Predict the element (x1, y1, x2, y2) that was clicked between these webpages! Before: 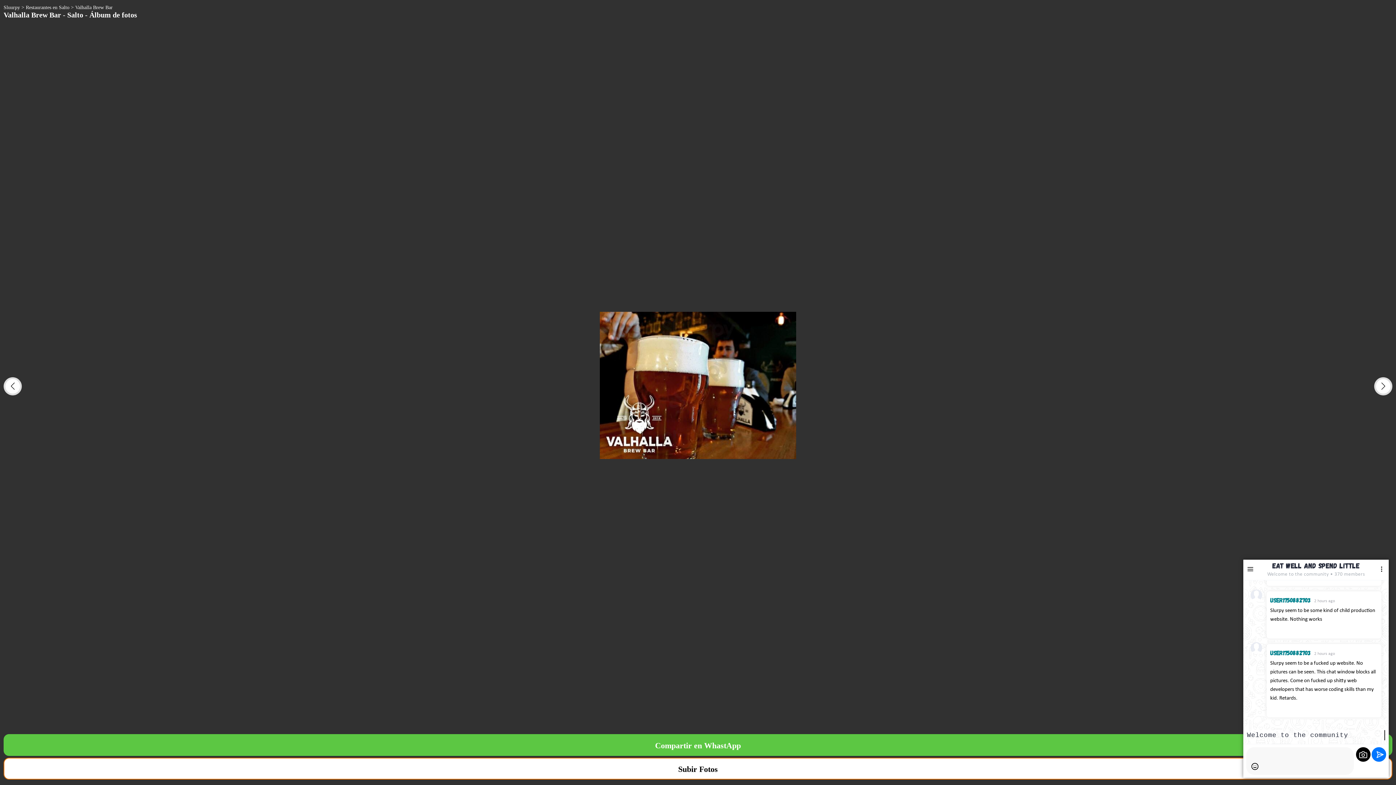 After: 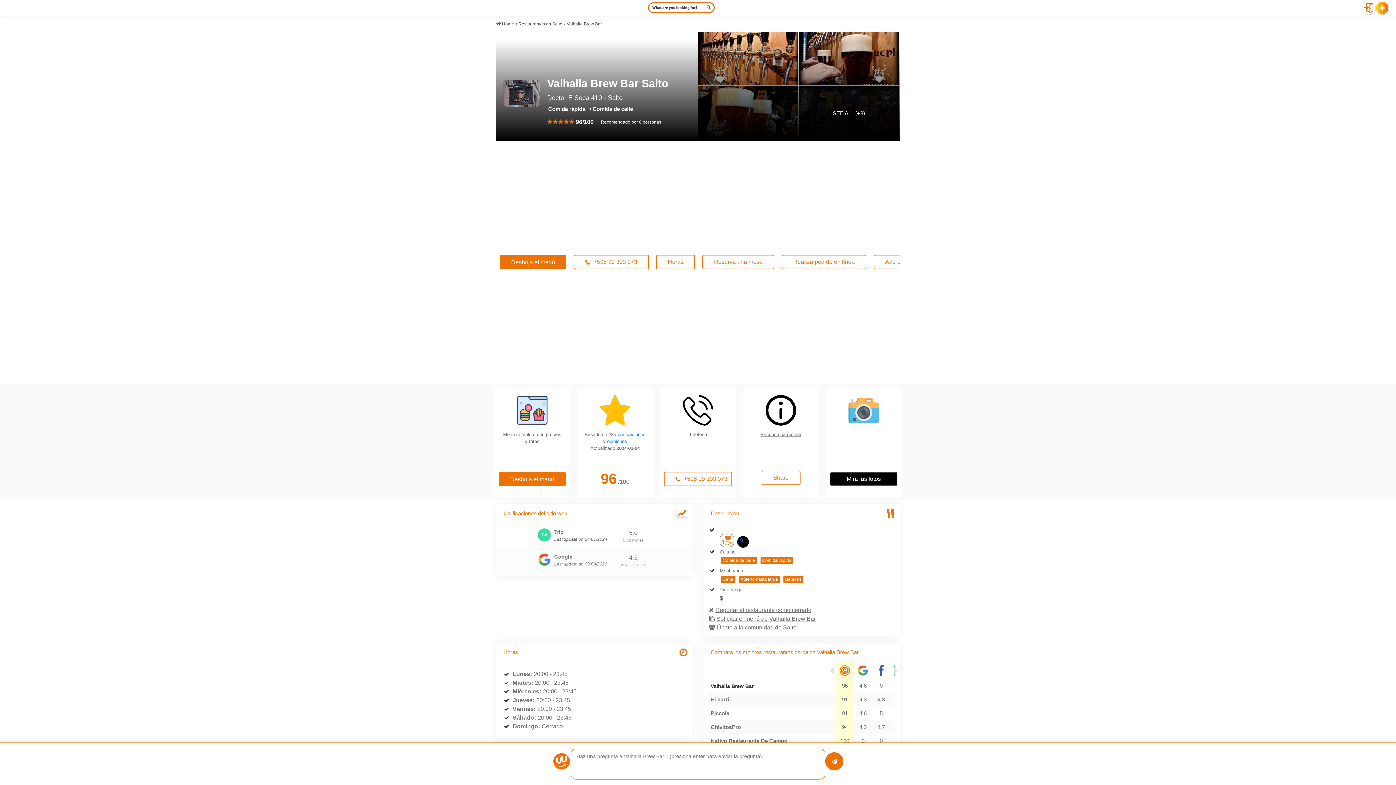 Action: label: Valhalla Brew Bar bbox: (75, 4, 112, 10)